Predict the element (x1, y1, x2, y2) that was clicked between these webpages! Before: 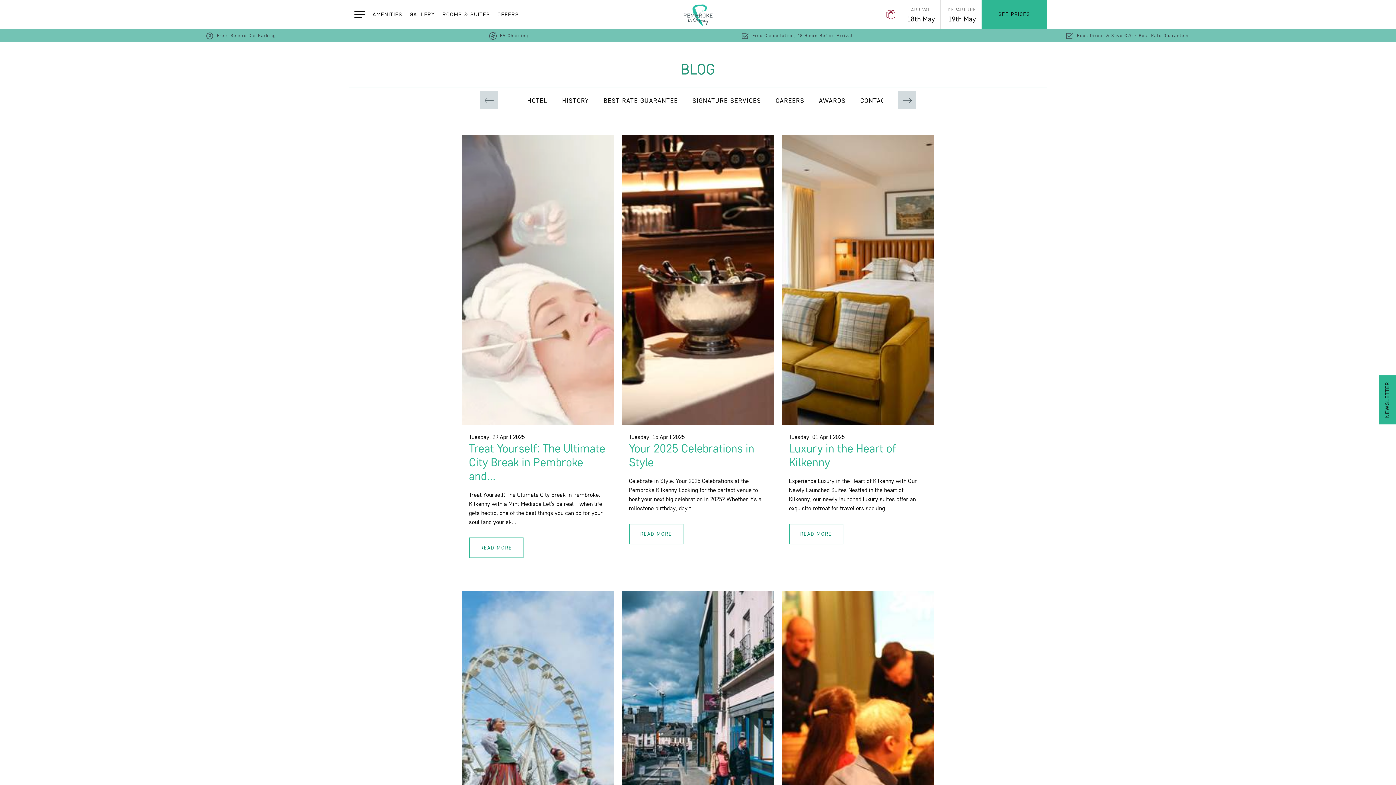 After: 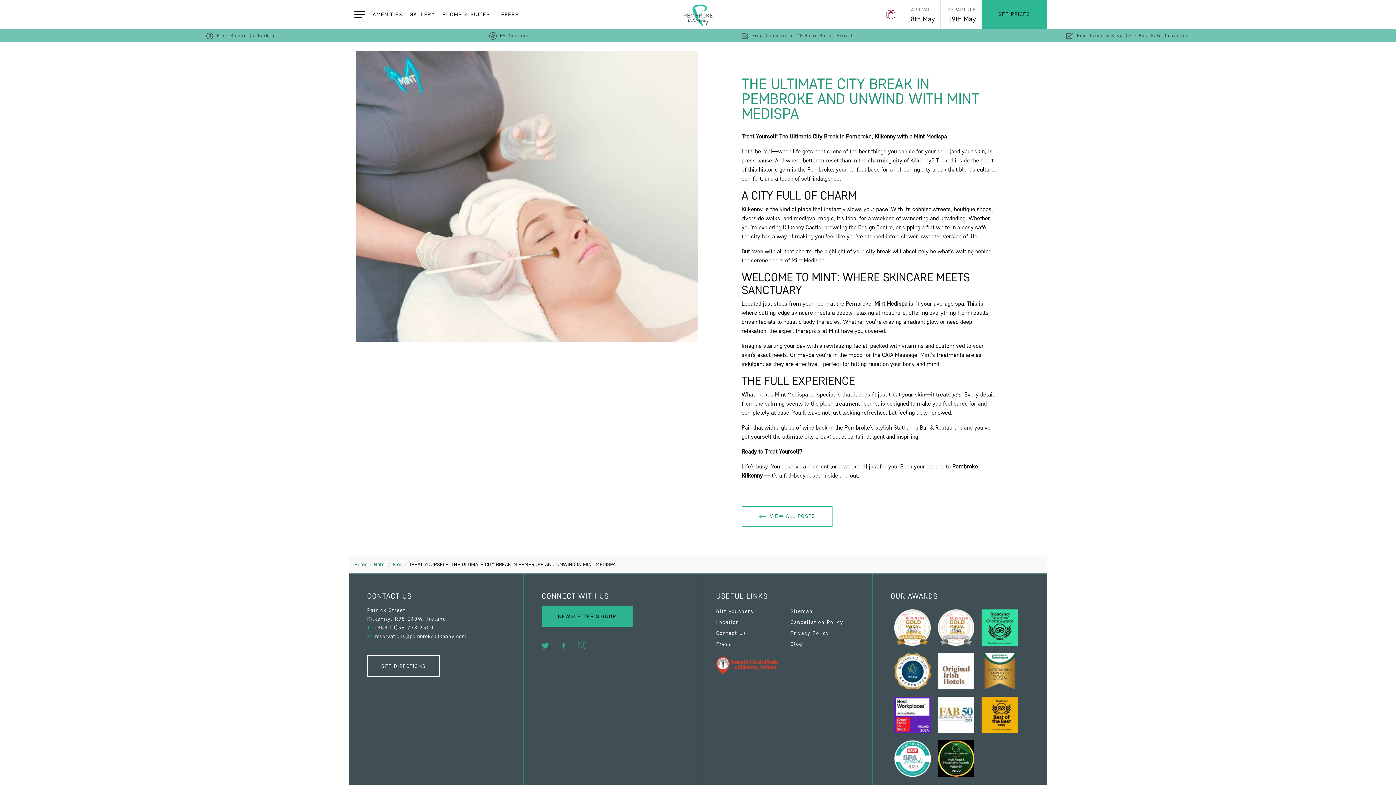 Action: bbox: (461, 134, 614, 425)